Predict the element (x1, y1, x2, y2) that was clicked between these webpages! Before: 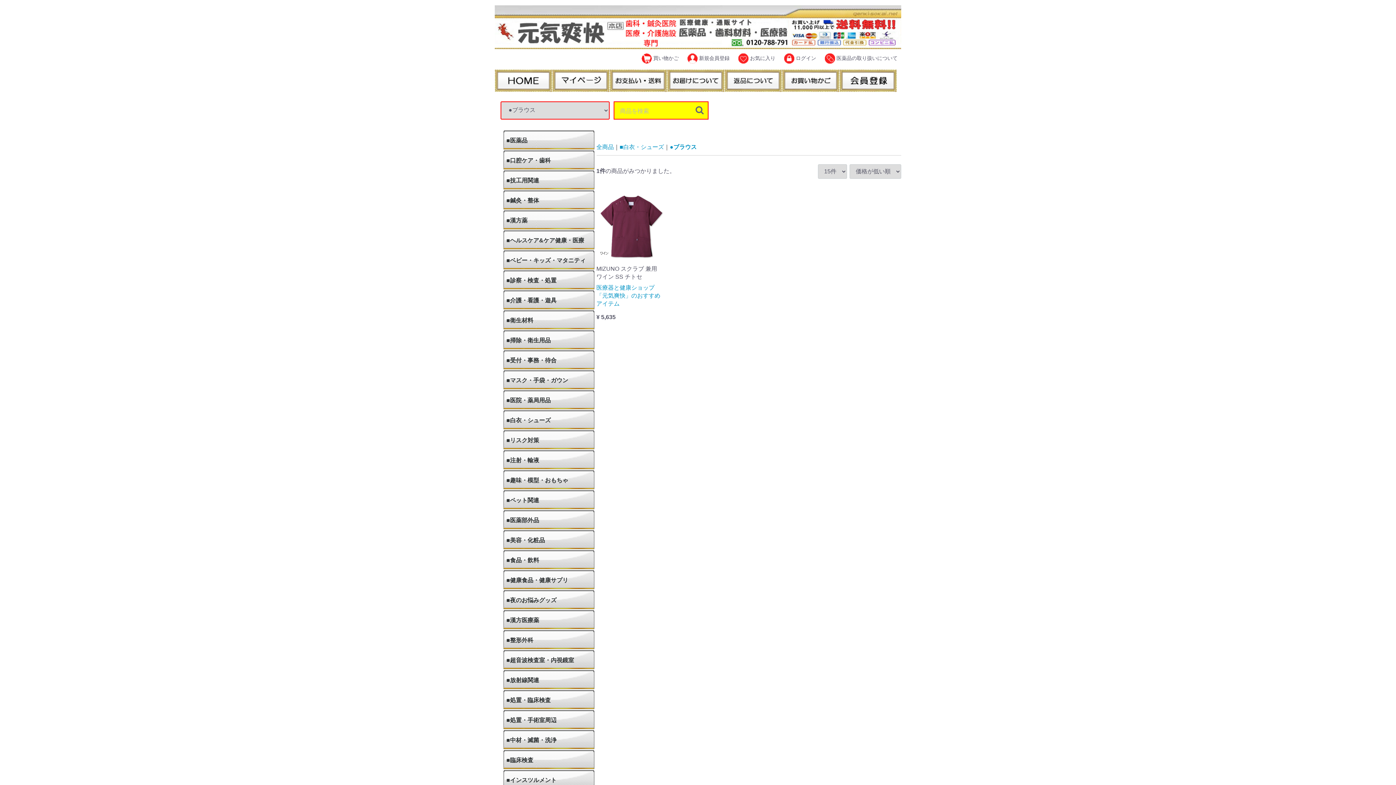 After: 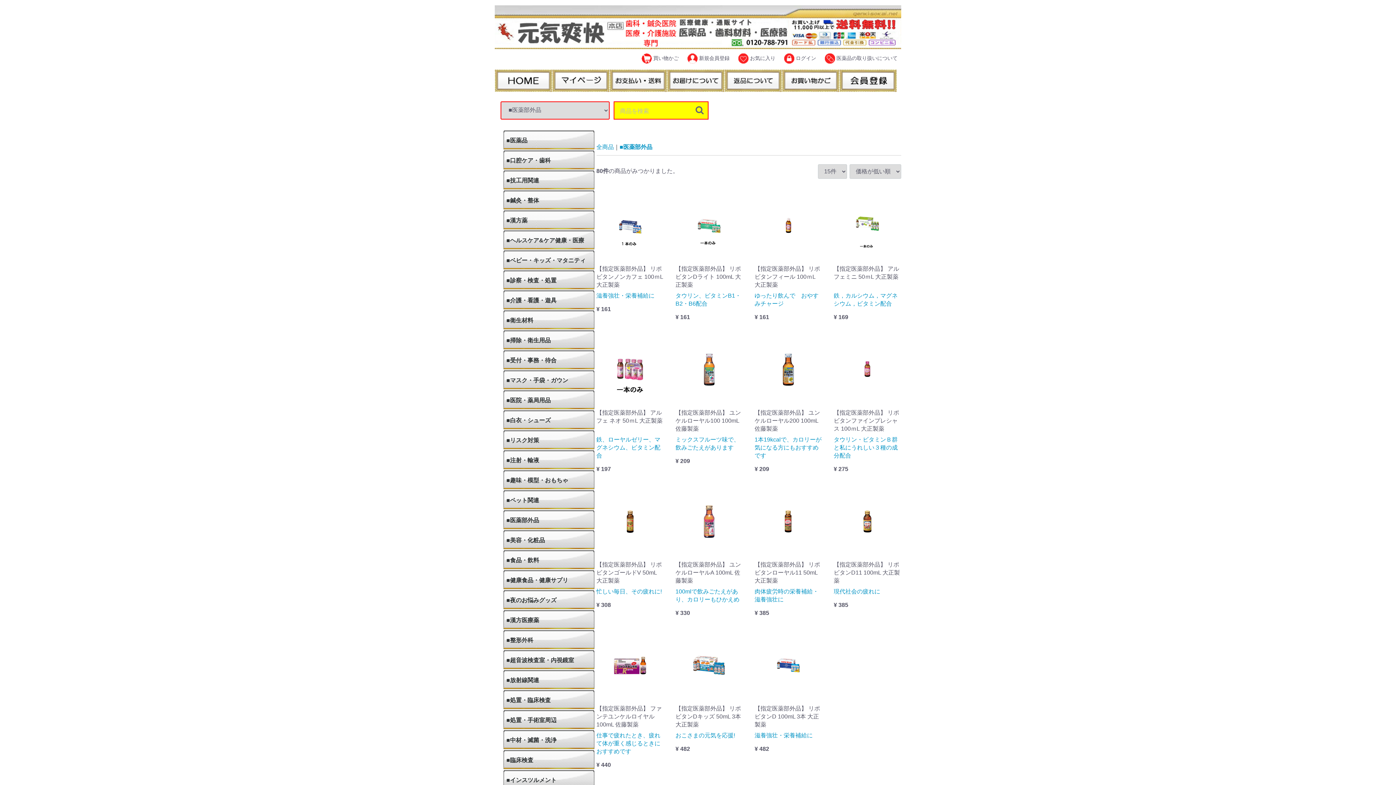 Action: bbox: (500, 510, 596, 530) label: ■医薬部外品